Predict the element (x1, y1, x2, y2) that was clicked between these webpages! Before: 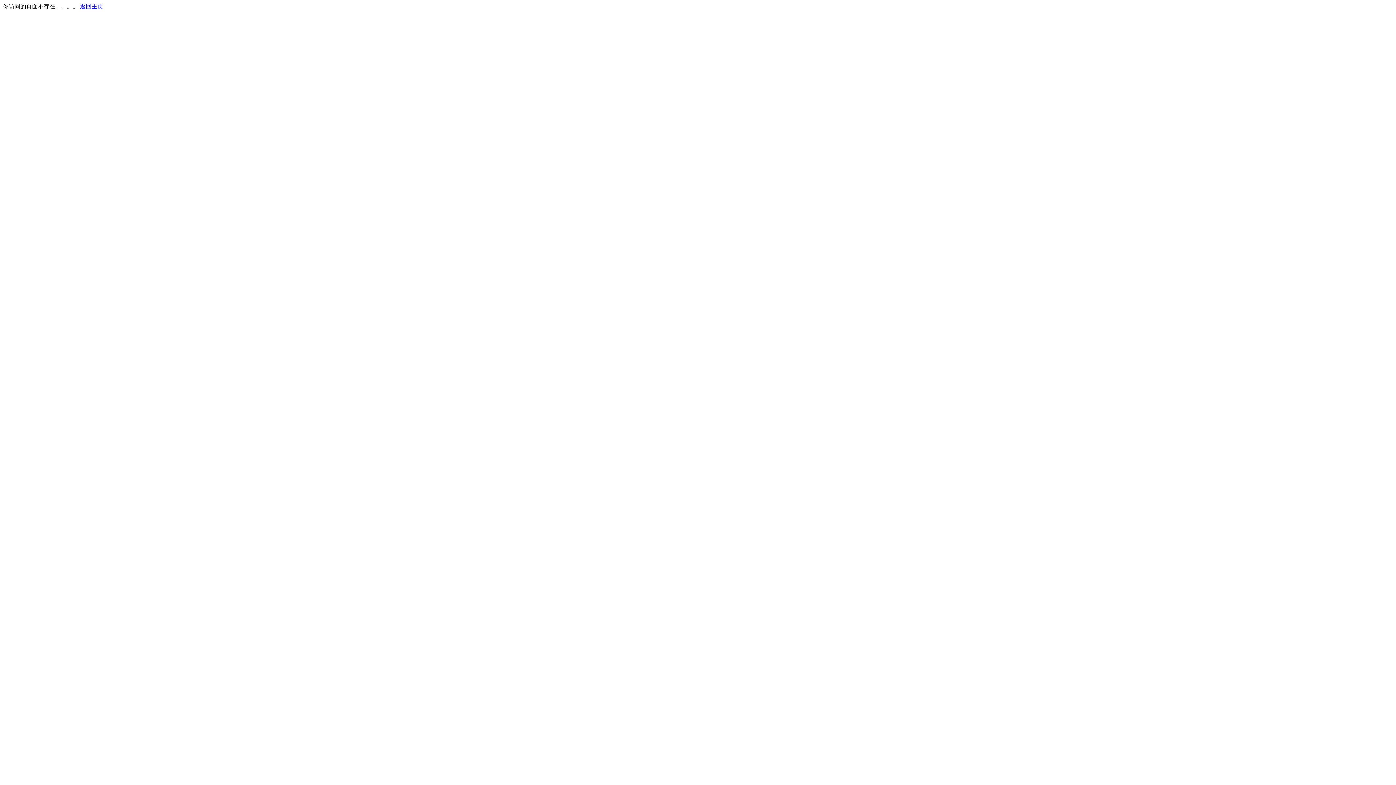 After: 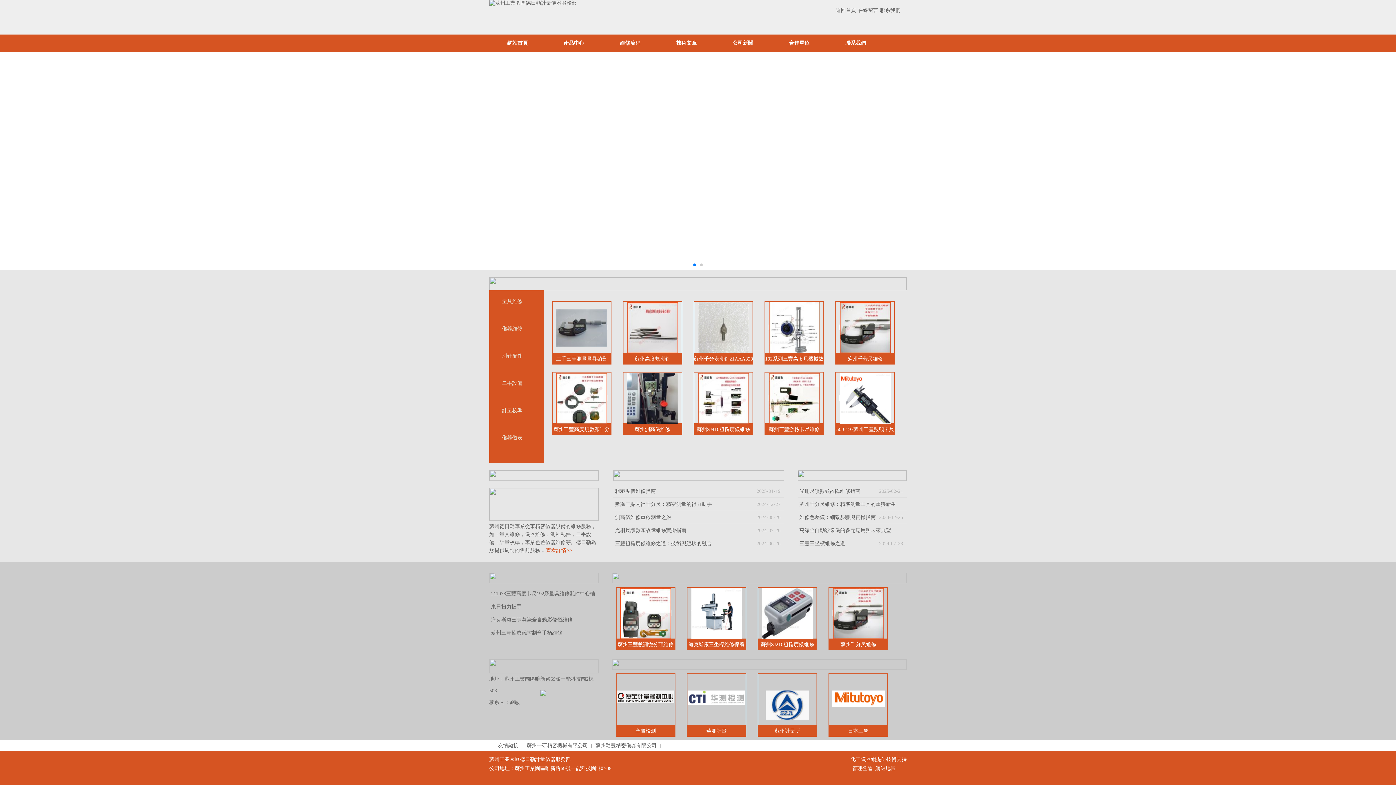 Action: label: 返回主页 bbox: (80, 3, 103, 9)